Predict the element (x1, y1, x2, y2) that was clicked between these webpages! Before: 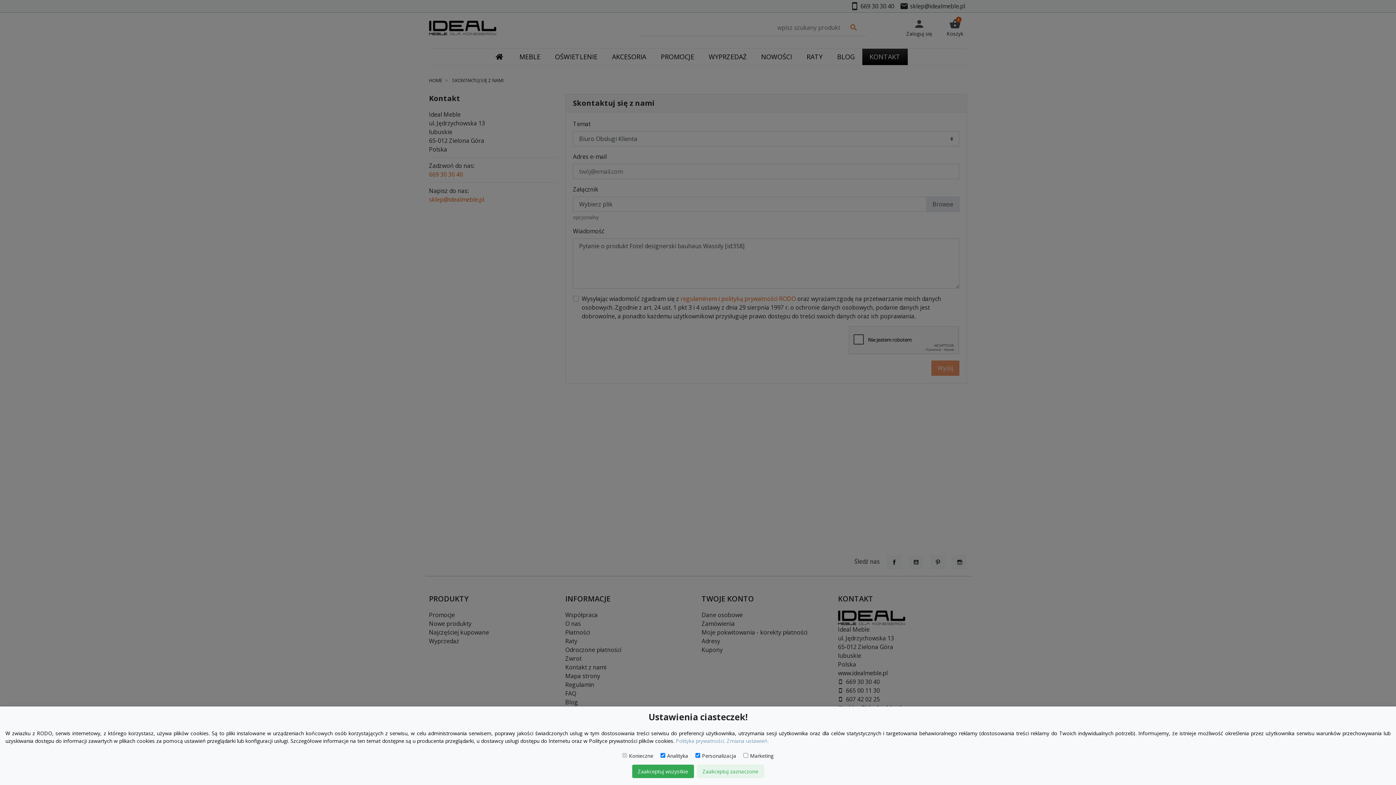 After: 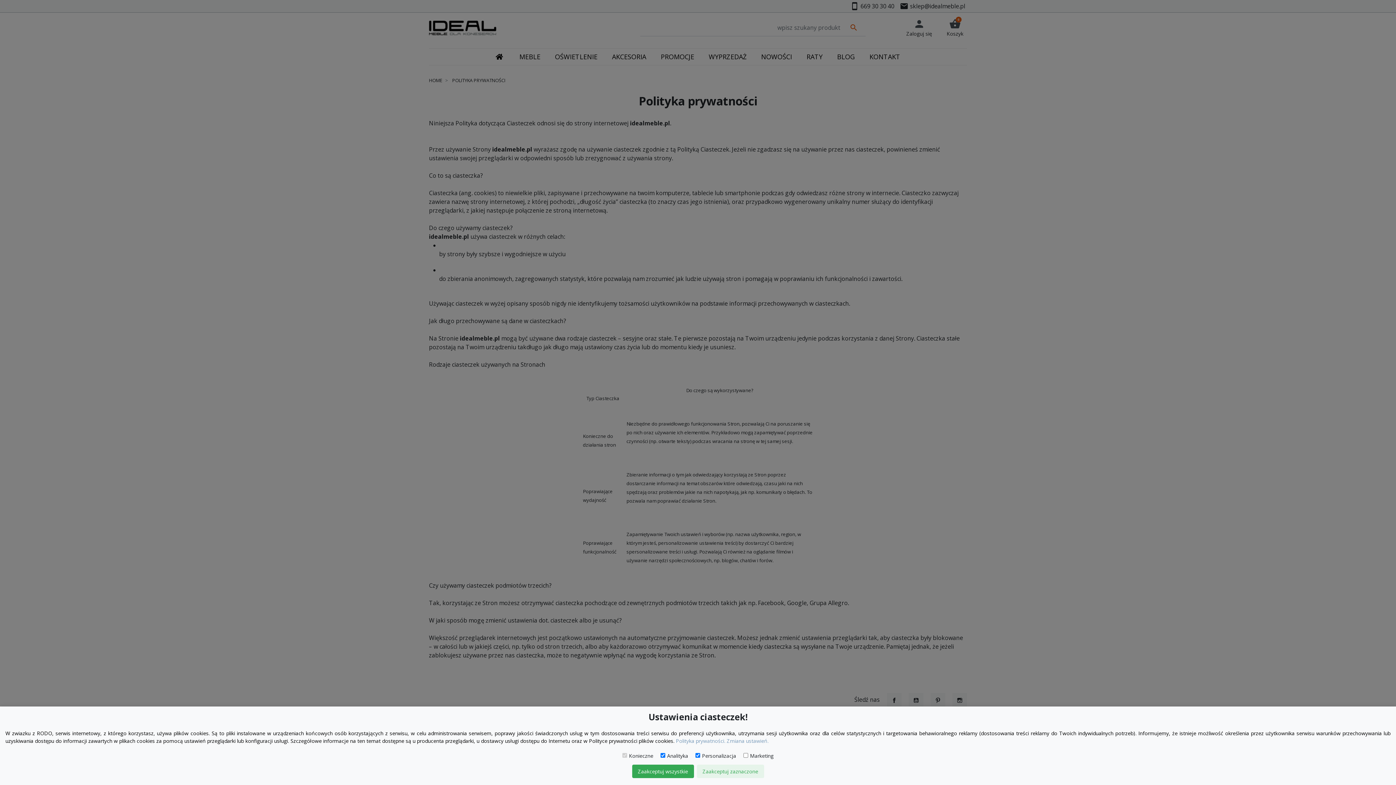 Action: label: Polityka prywatności. bbox: (676, 737, 725, 744)